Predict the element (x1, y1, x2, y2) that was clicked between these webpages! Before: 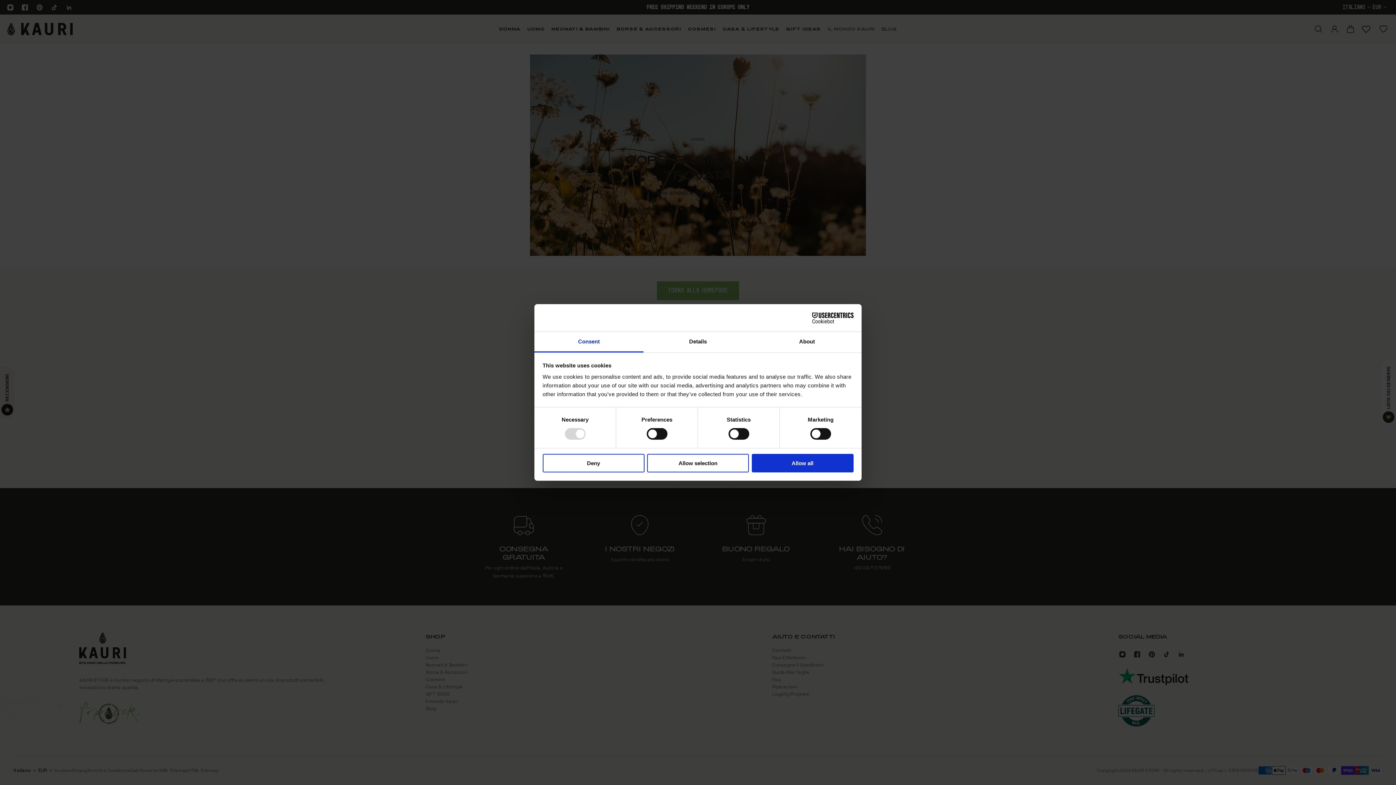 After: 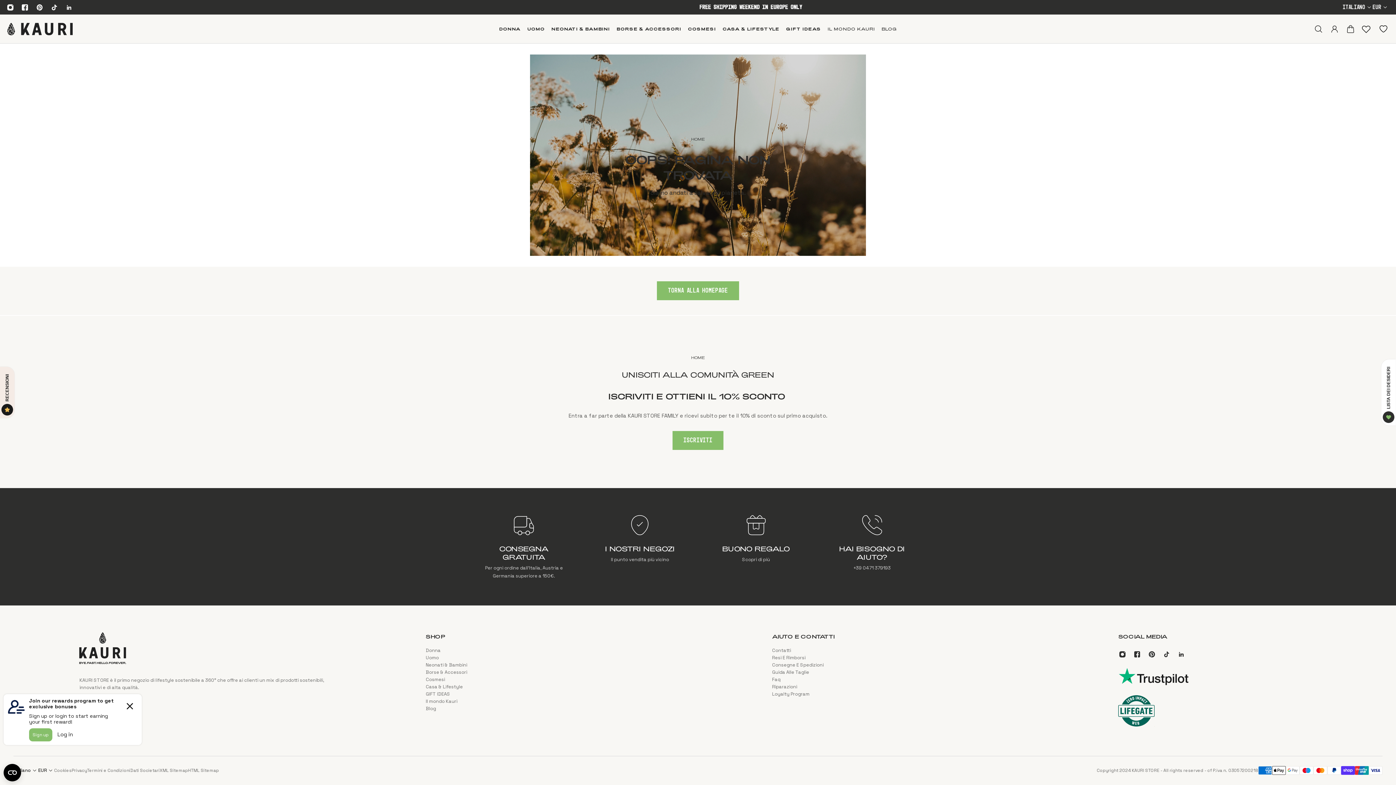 Action: bbox: (542, 454, 644, 472) label: Deny